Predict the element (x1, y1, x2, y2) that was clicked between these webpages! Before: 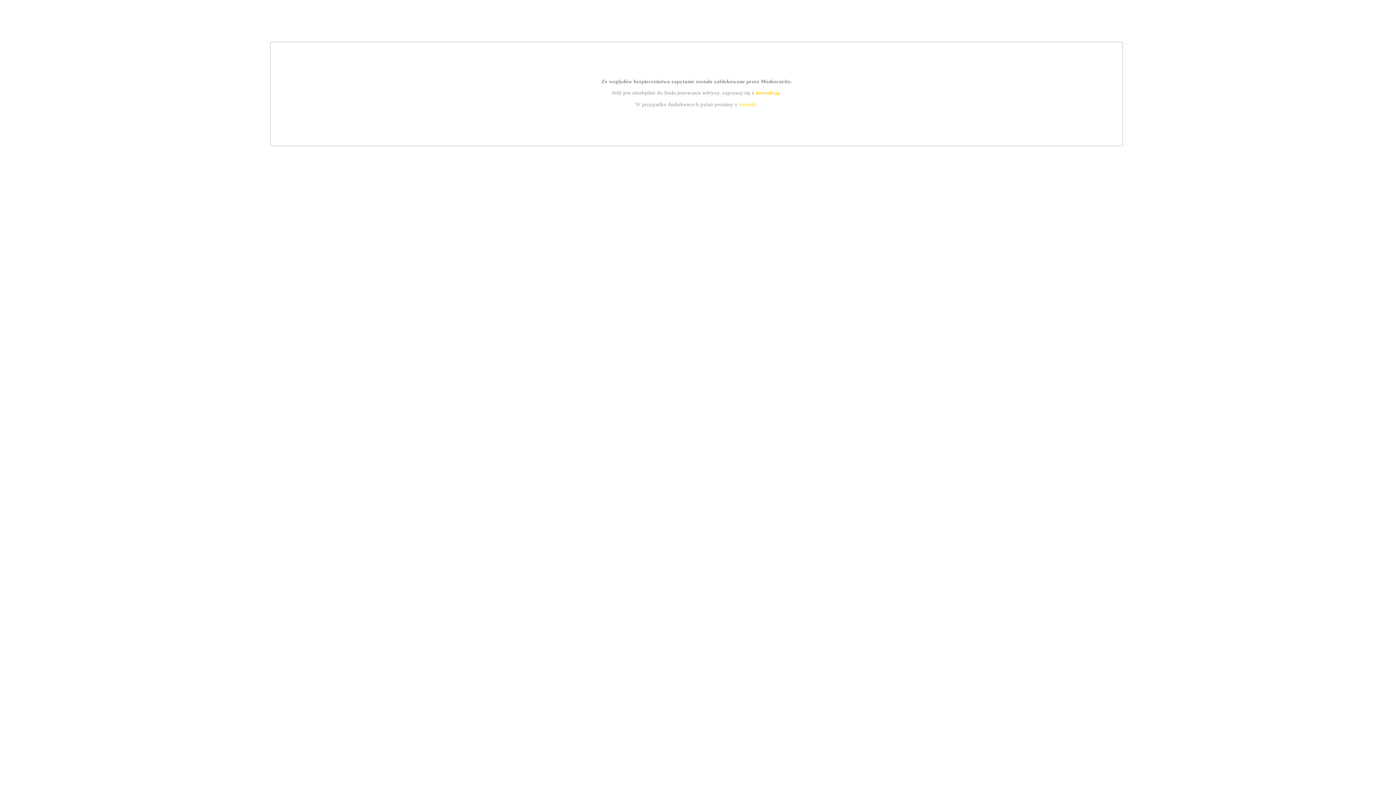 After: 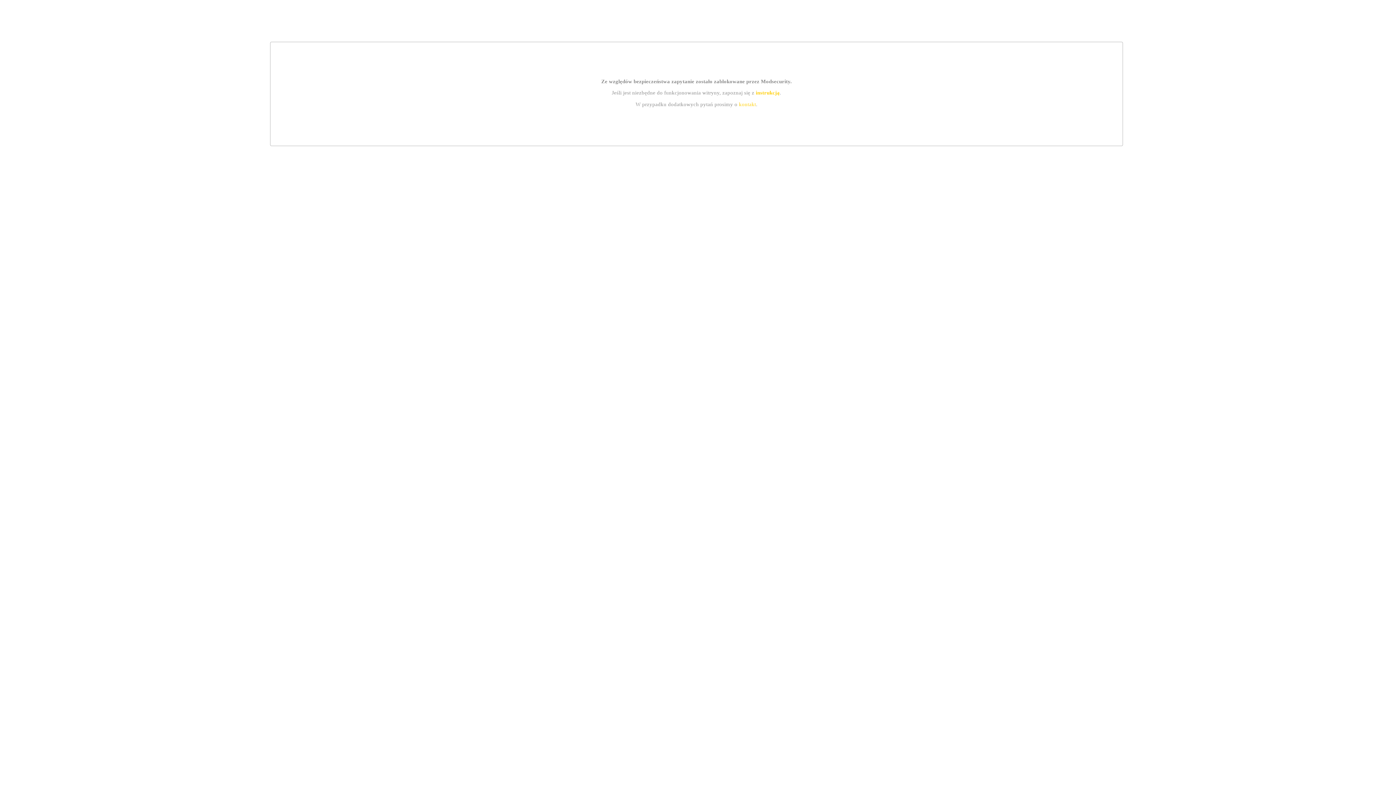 Action: bbox: (755, 89, 779, 95) label: instrukcją